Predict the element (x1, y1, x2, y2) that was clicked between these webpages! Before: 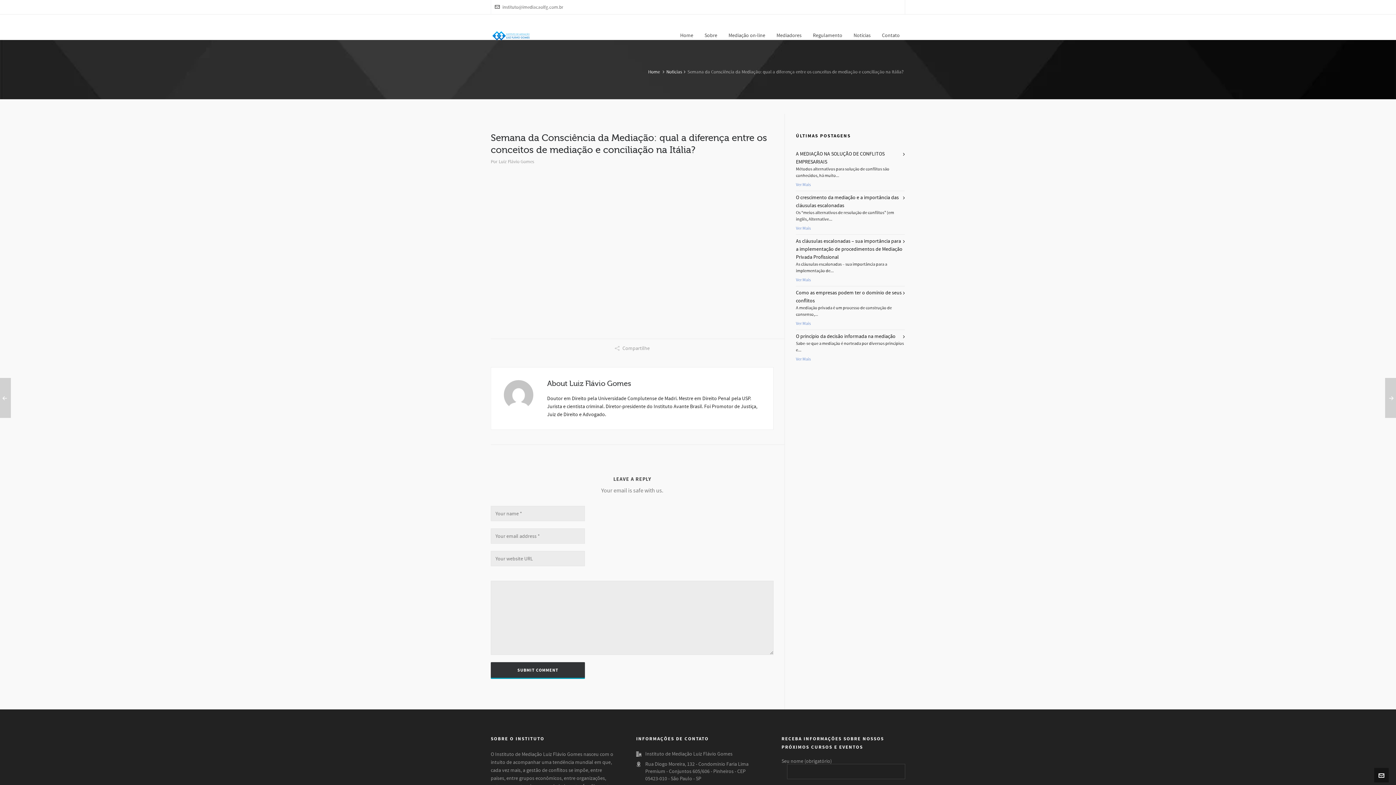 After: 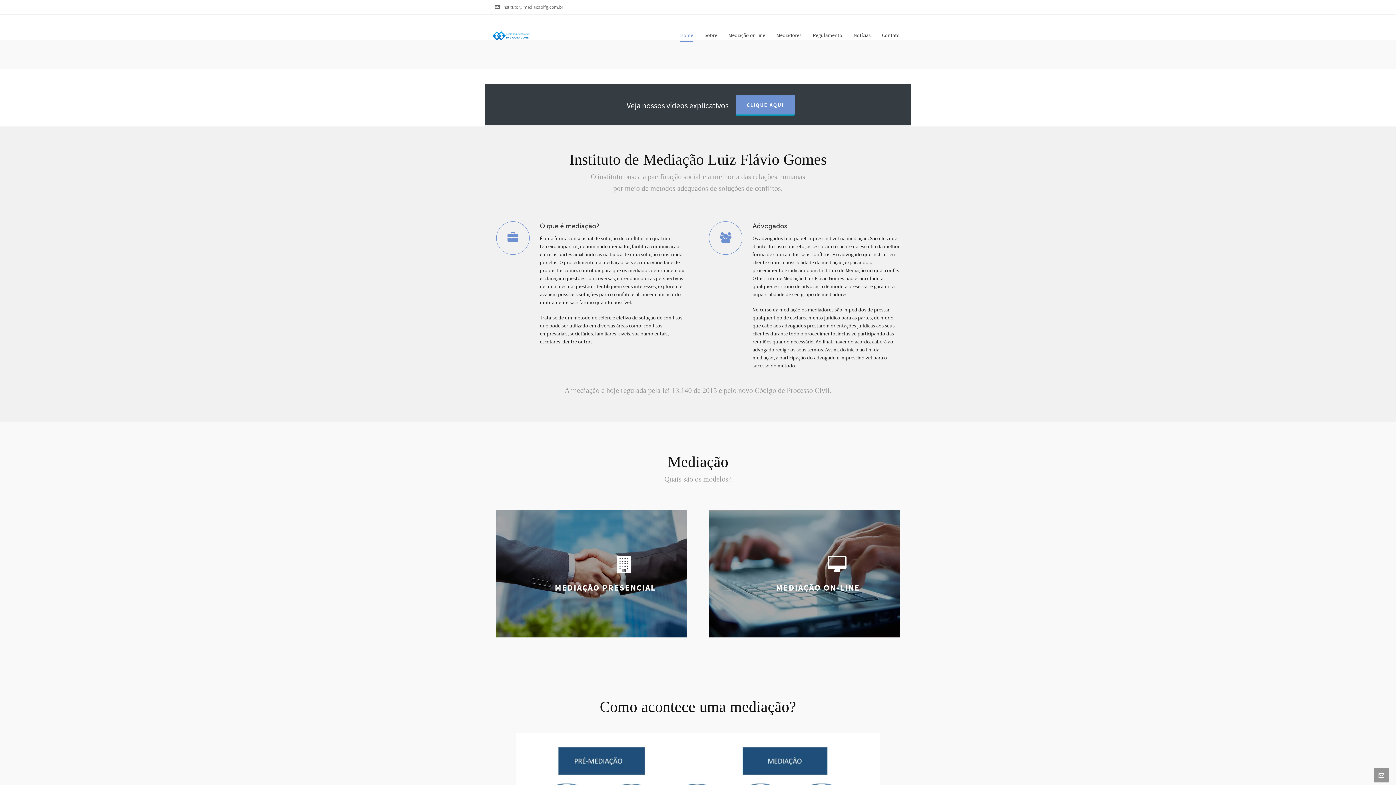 Action: bbox: (490, 21, 531, 40)